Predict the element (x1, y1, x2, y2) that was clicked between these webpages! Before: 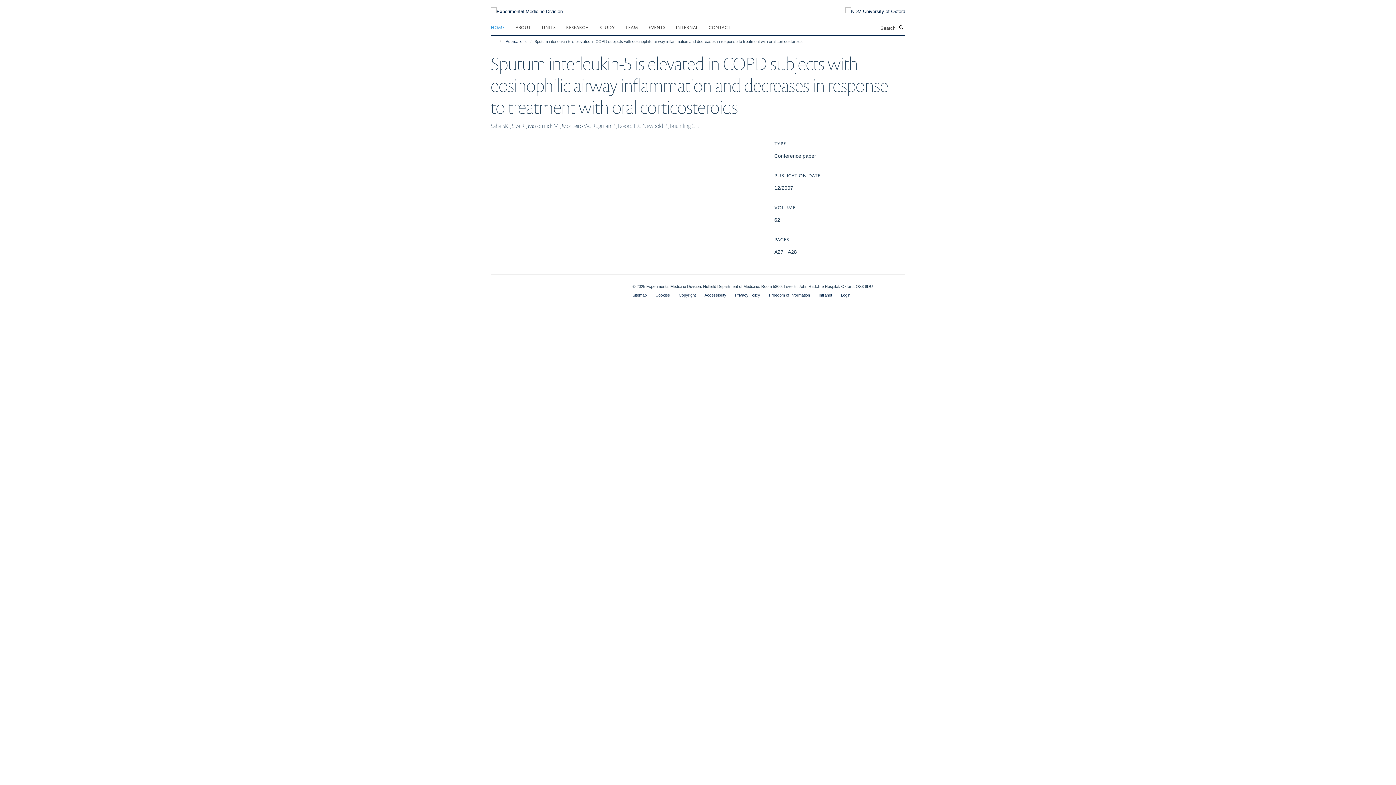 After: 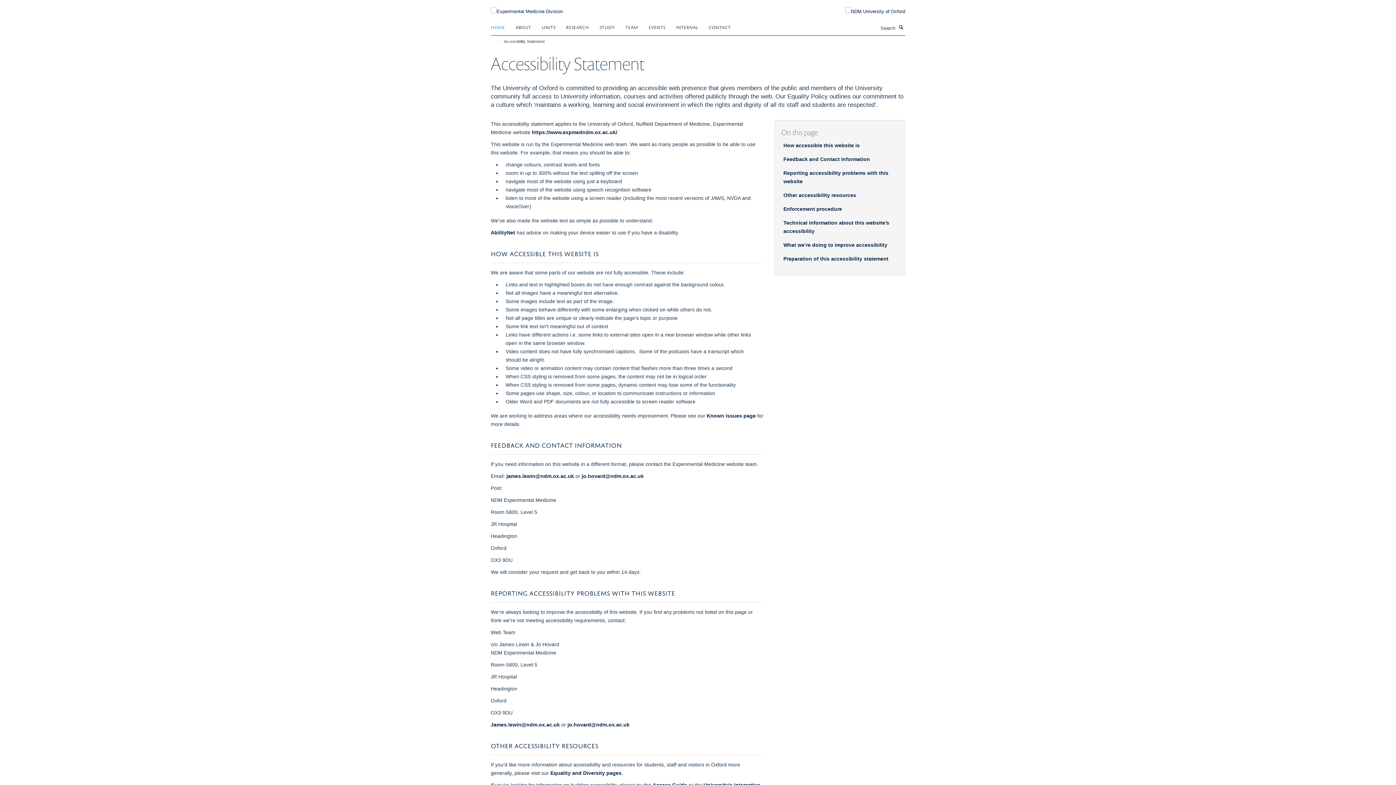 Action: label: Accessibility bbox: (704, 293, 726, 297)